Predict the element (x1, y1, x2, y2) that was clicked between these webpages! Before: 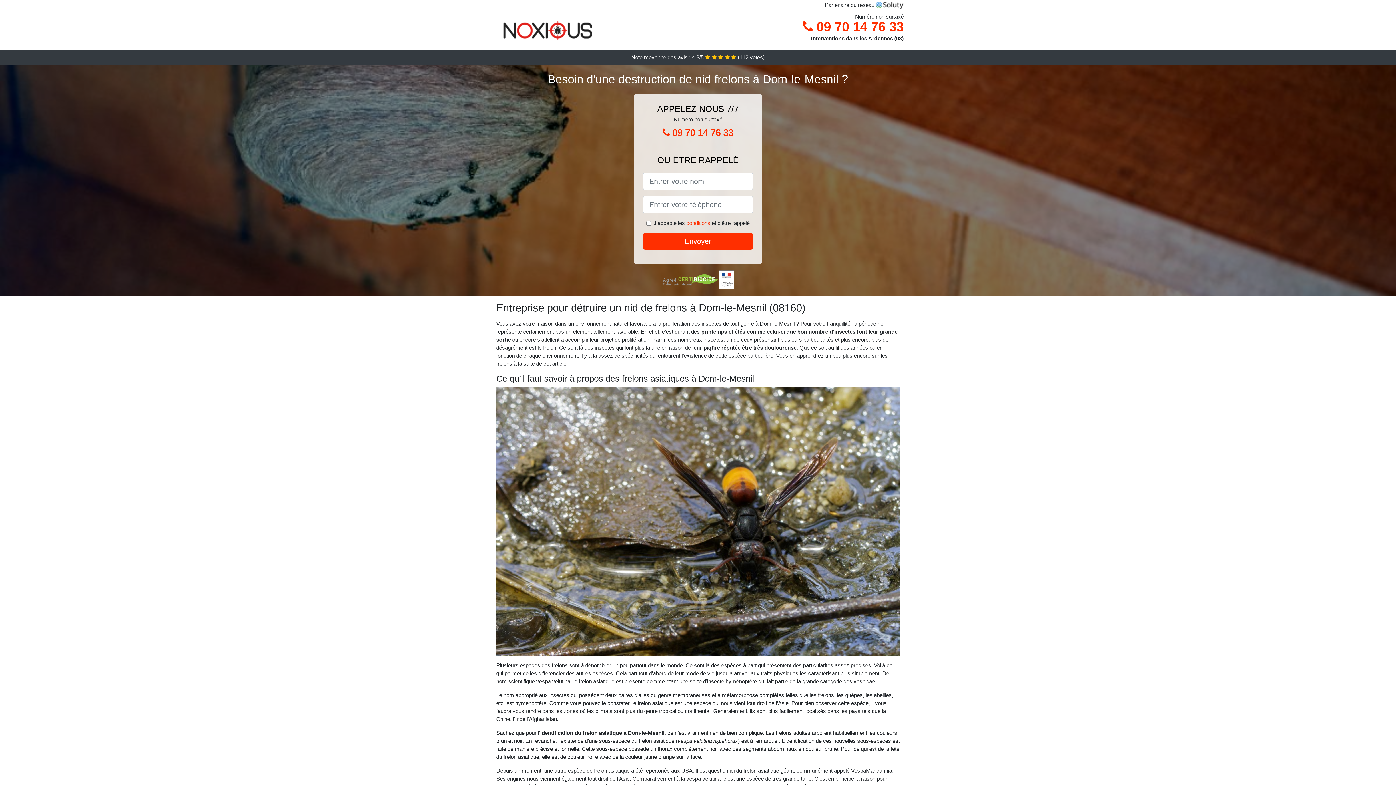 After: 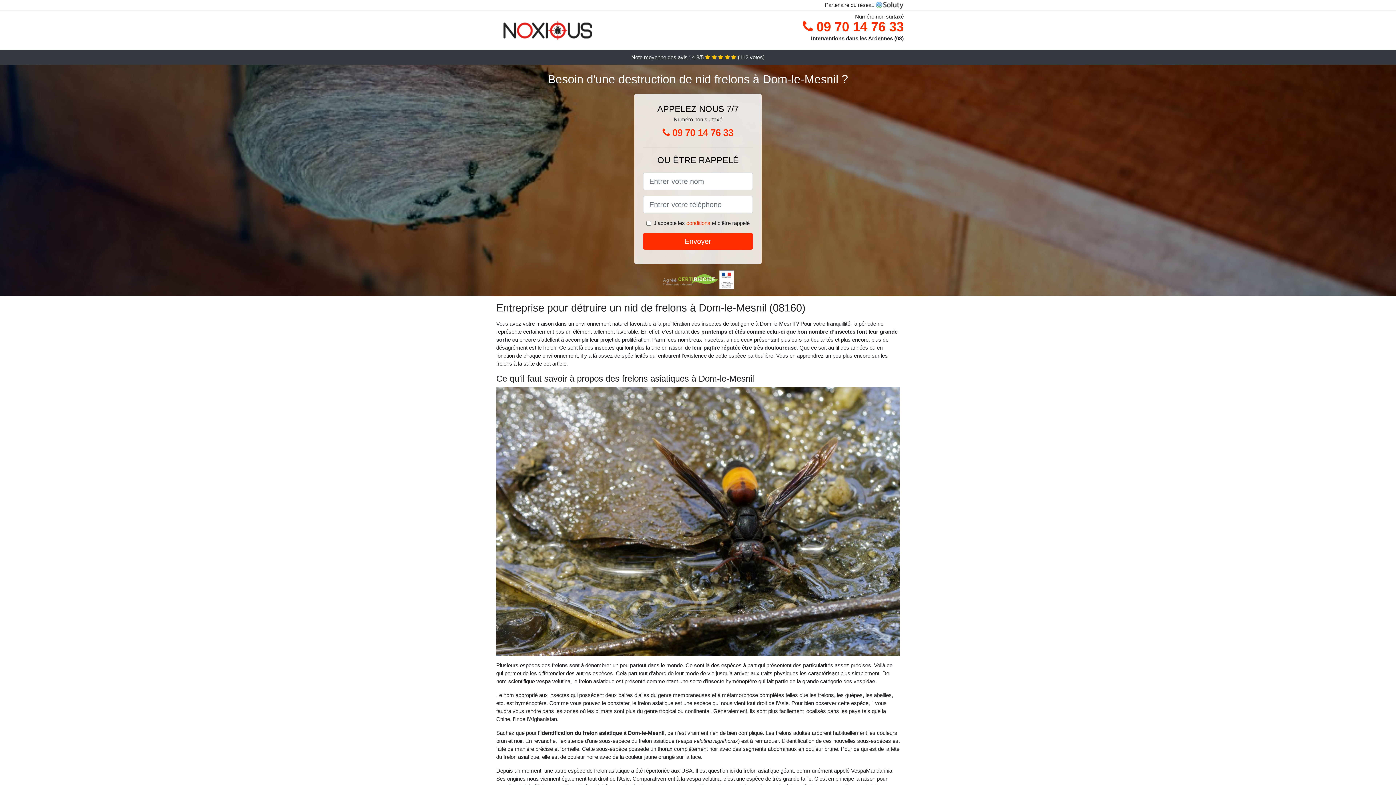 Action: bbox: (802, 12, 904, 48) label:  09 70 14 76 33